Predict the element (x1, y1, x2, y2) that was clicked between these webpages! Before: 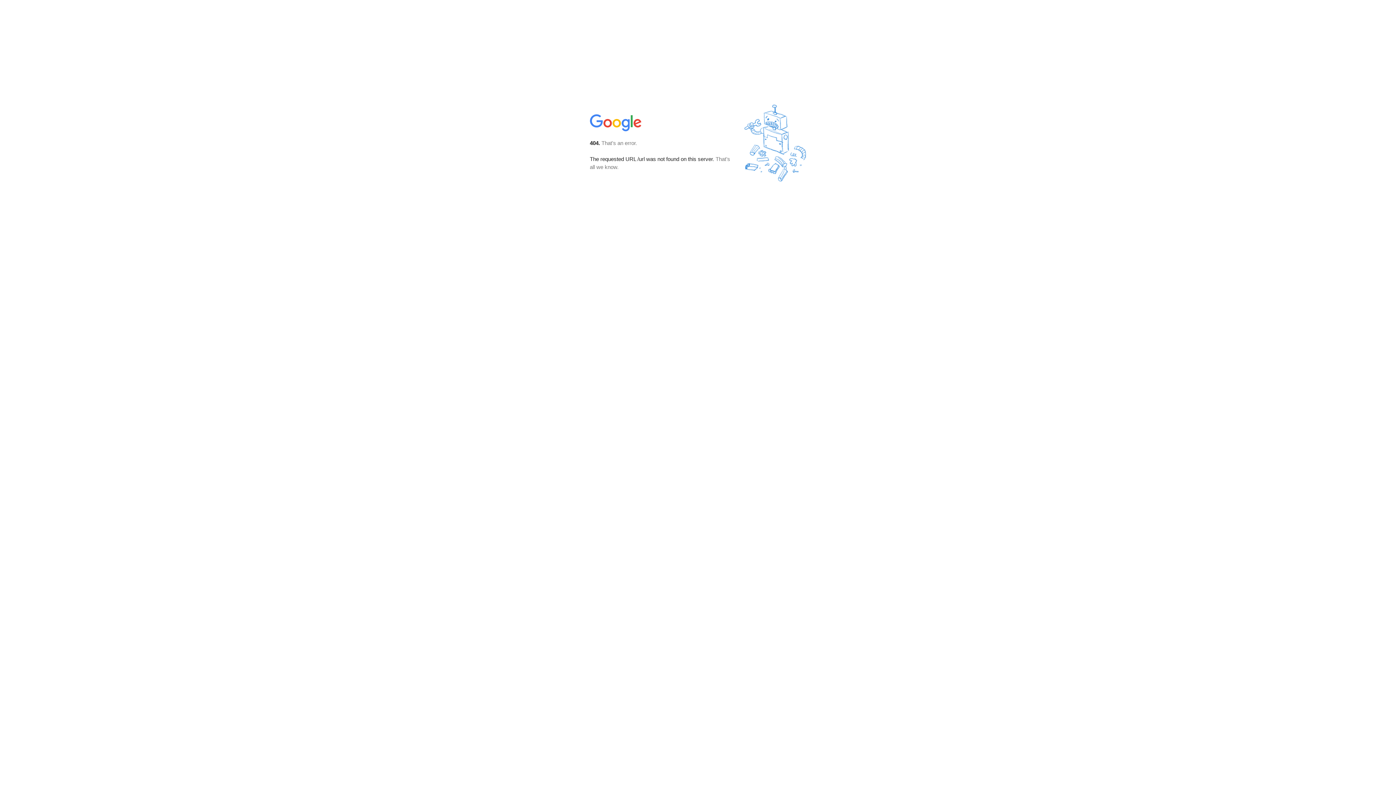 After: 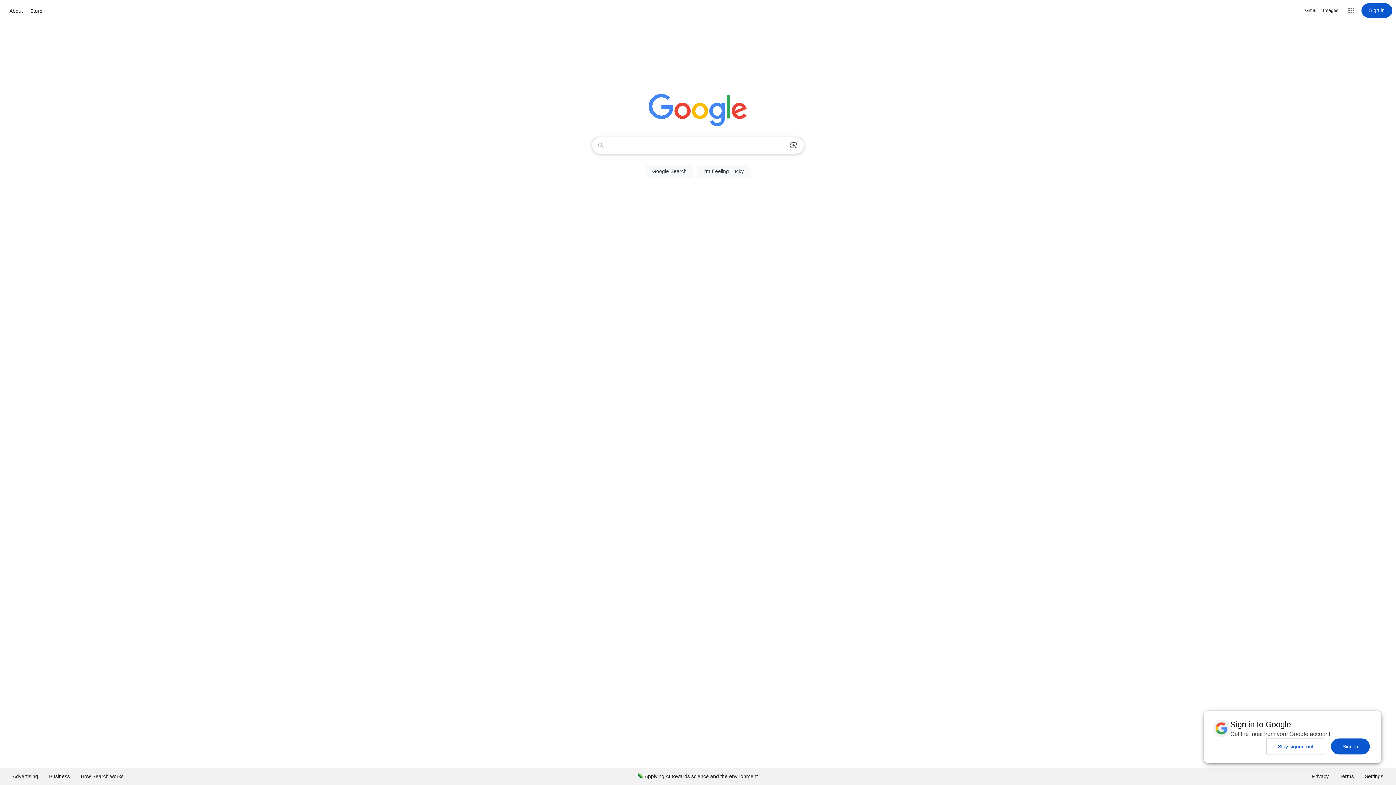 Action: bbox: (590, 127, 642, 134)